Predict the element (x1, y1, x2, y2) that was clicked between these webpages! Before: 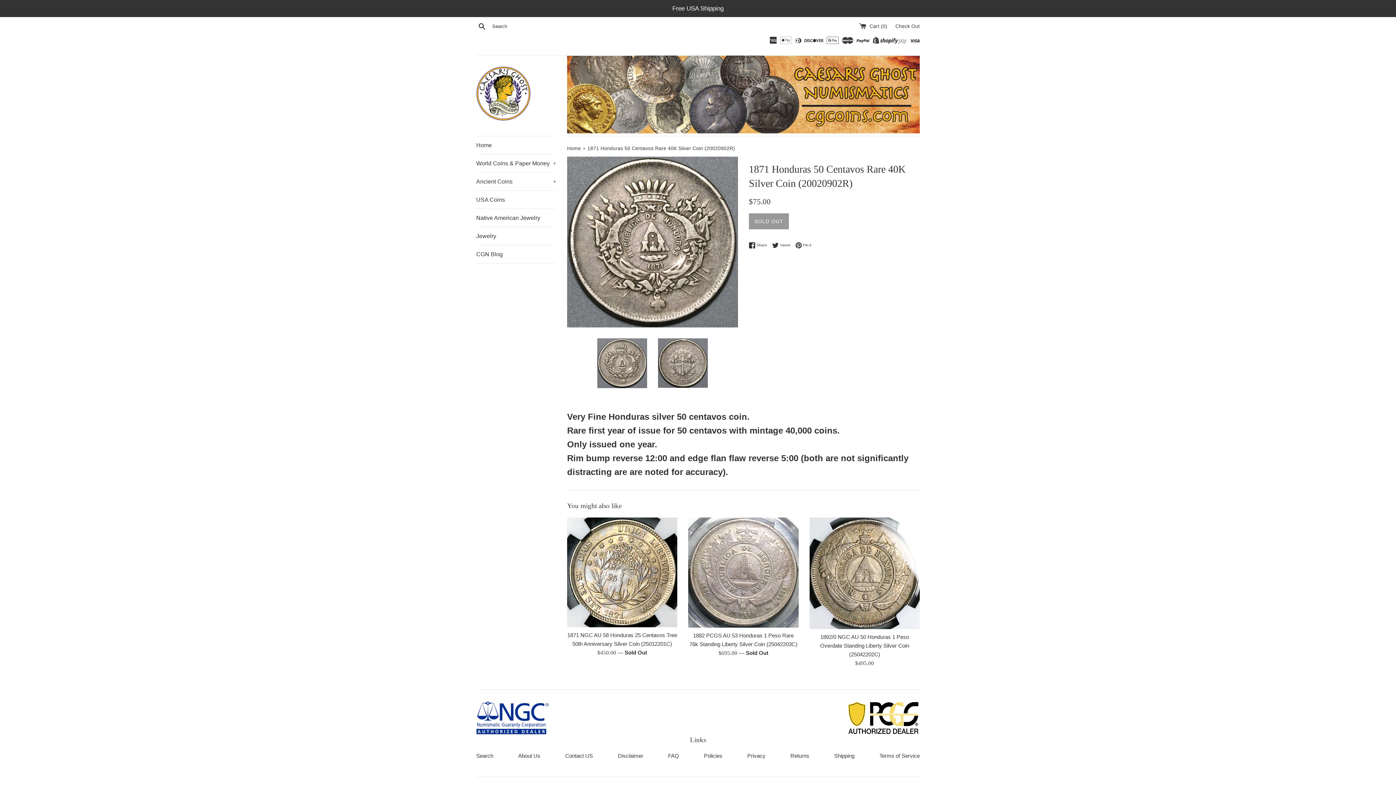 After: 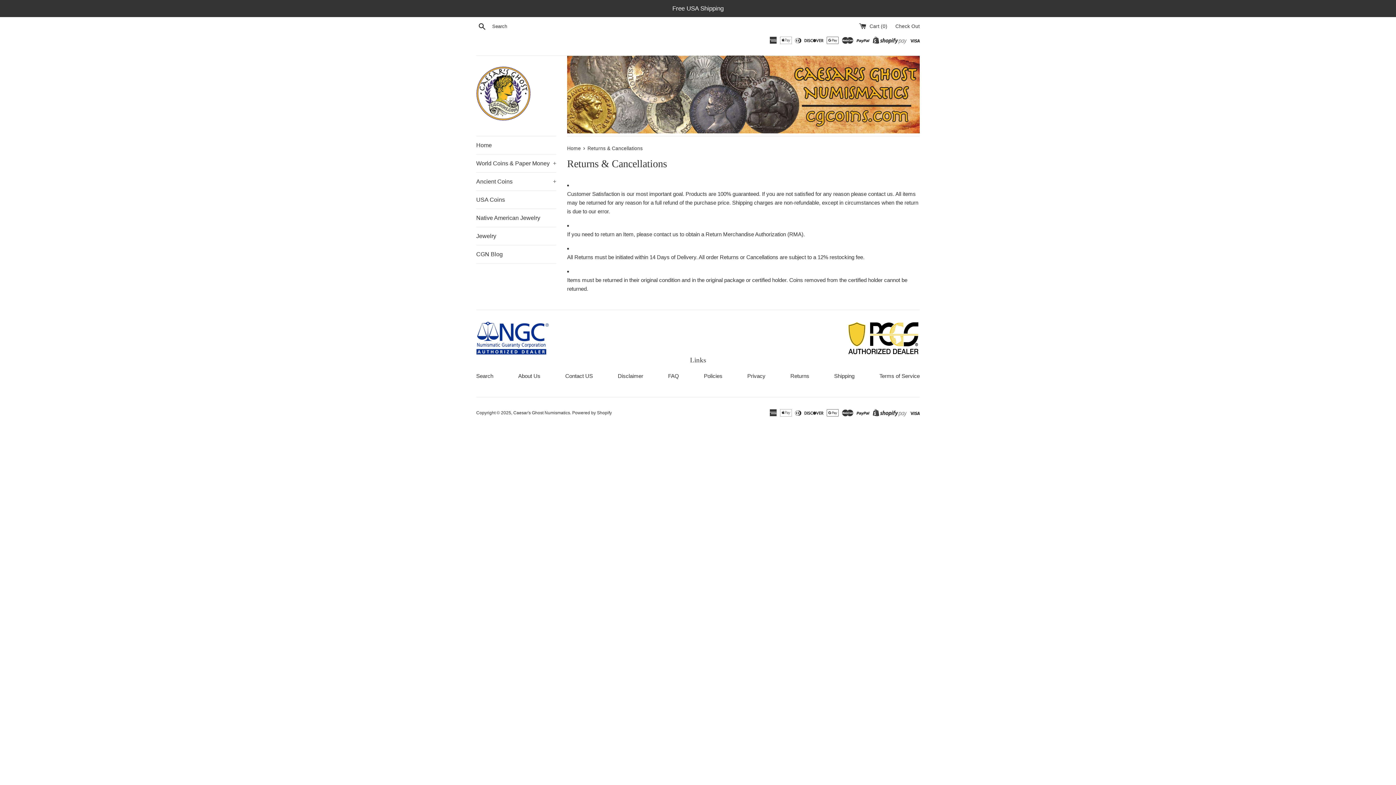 Action: bbox: (790, 753, 809, 759) label: Returns